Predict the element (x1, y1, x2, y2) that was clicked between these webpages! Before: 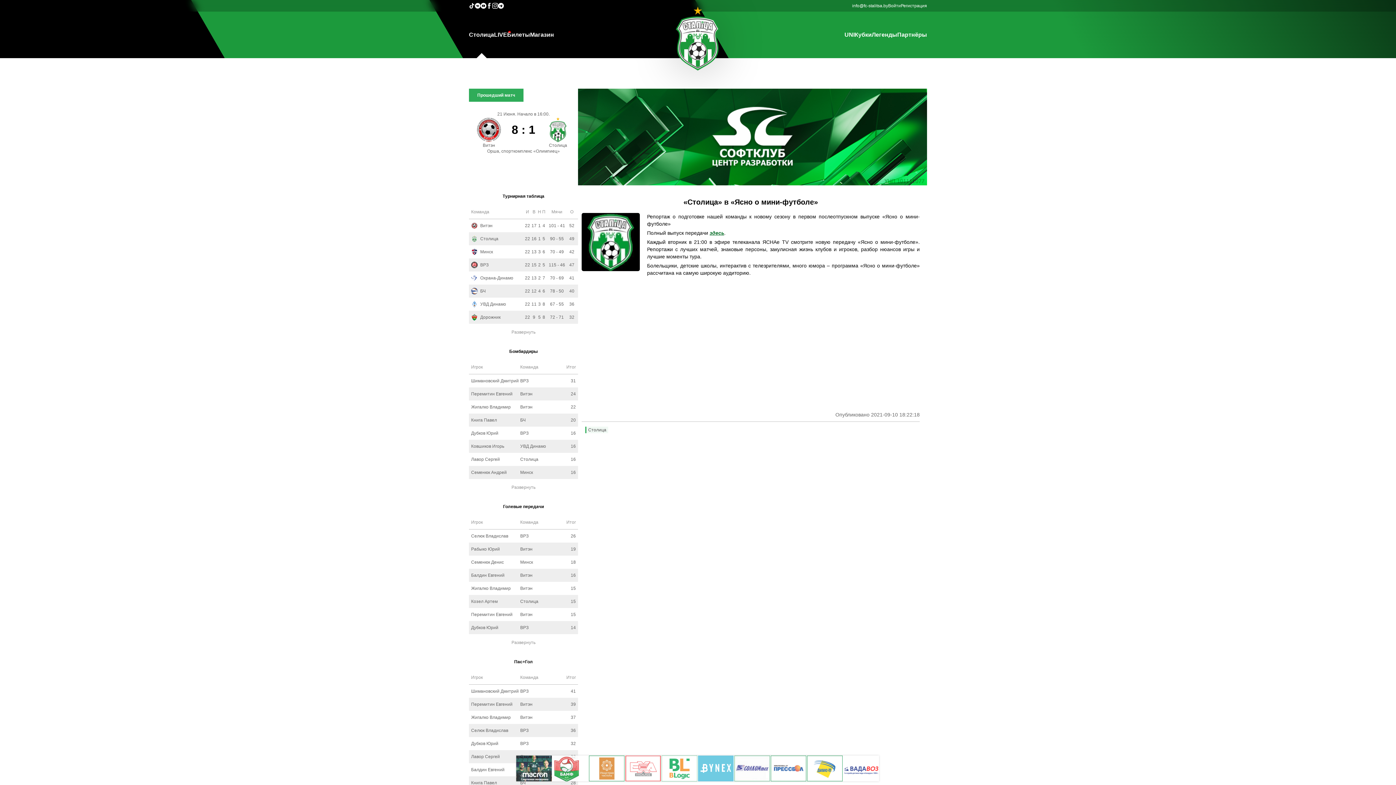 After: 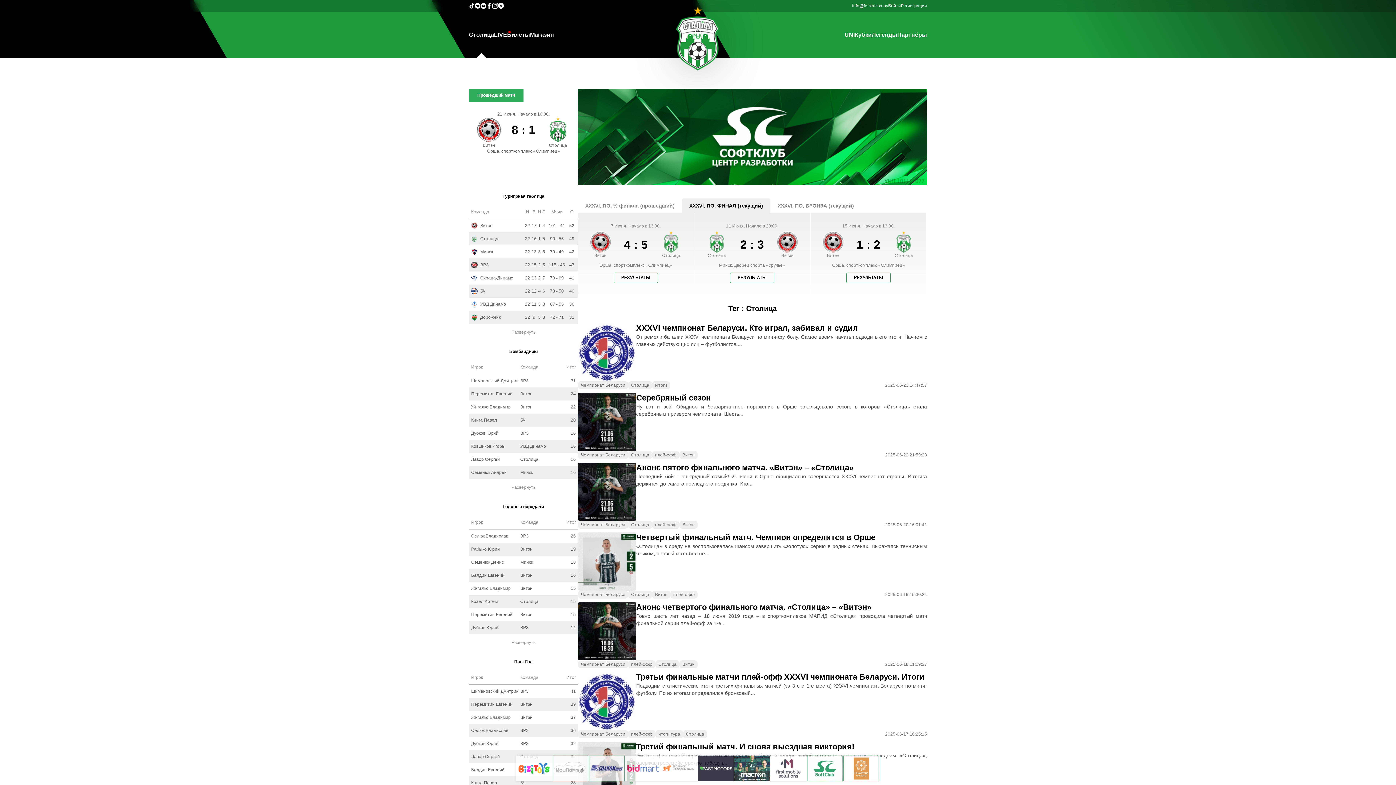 Action: bbox: (585, 426, 608, 433) label: Столица